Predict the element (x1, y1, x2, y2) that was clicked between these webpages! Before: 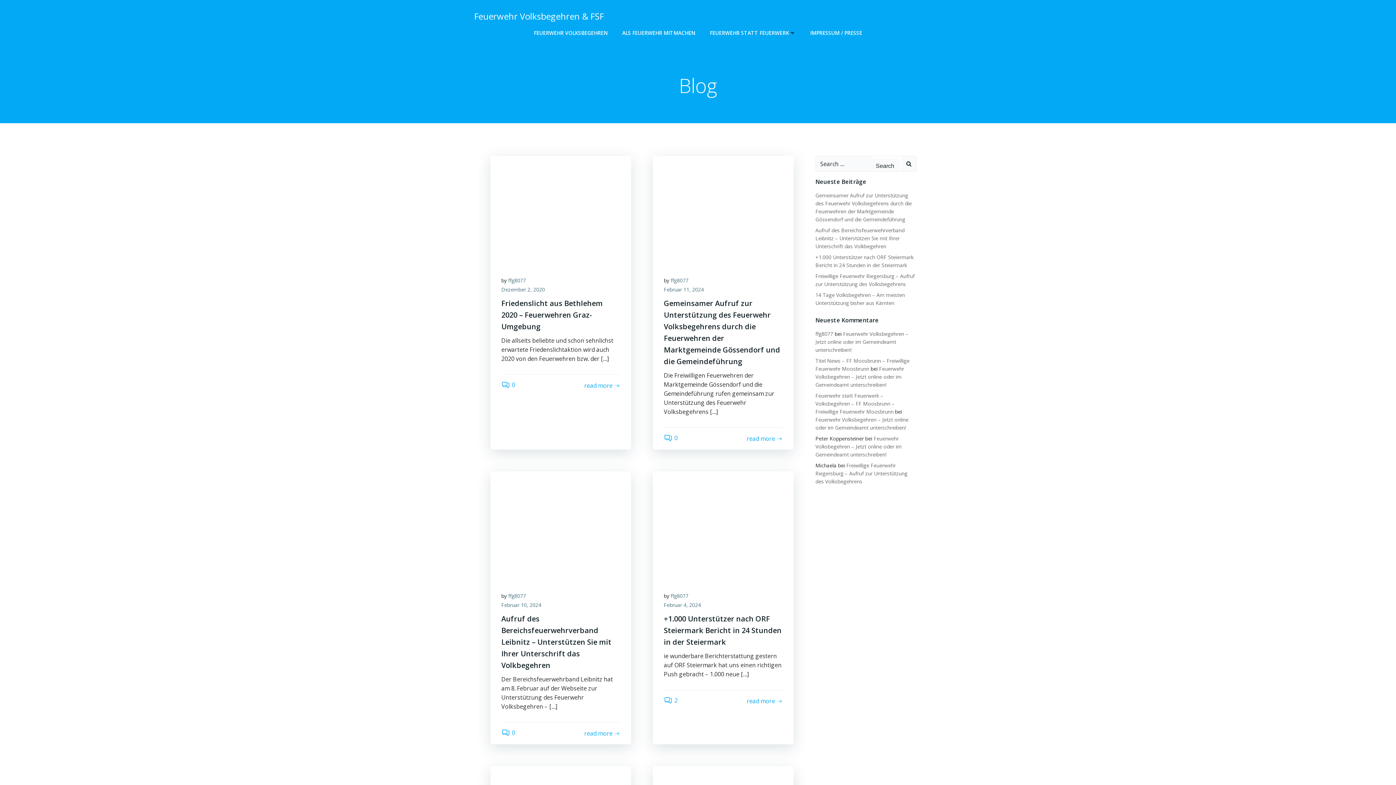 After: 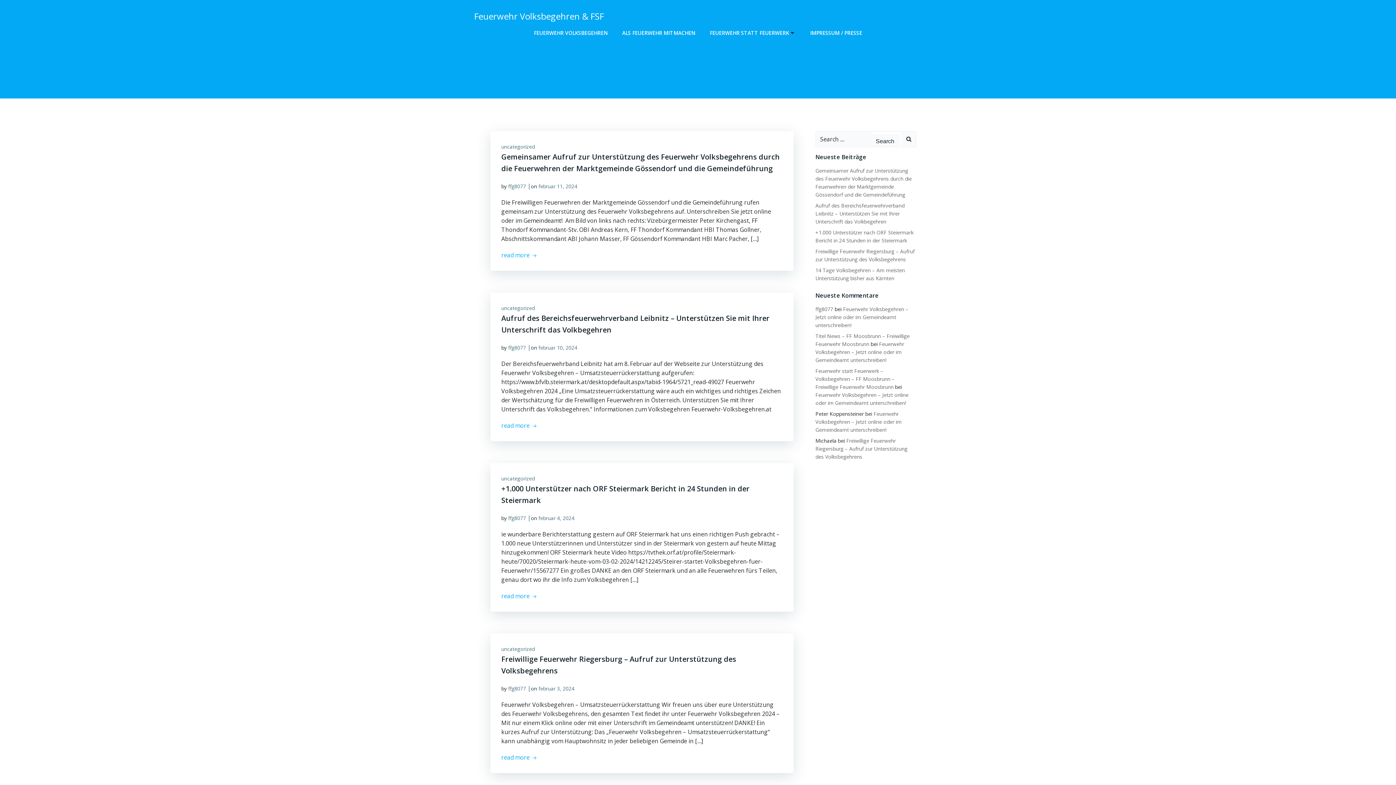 Action: bbox: (901, 156, 916, 171)